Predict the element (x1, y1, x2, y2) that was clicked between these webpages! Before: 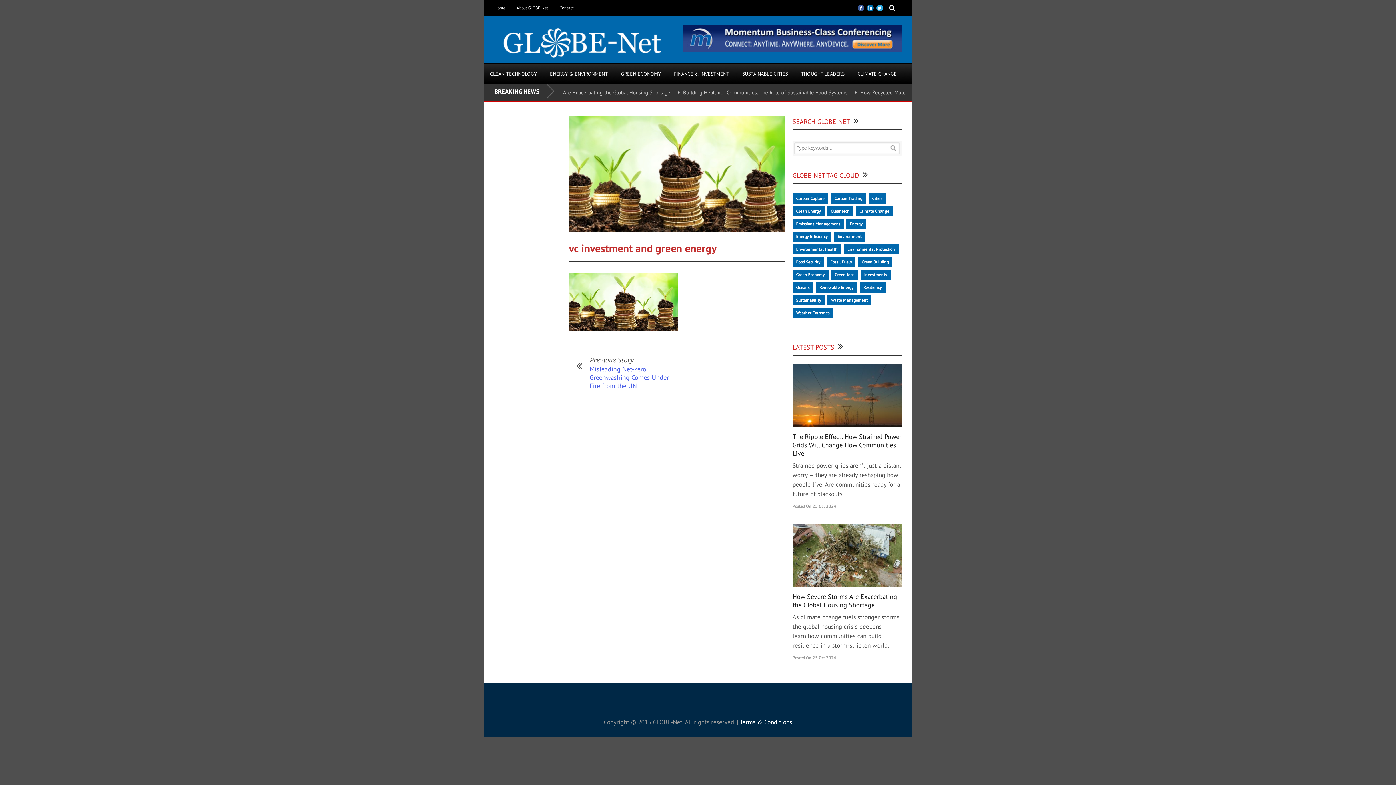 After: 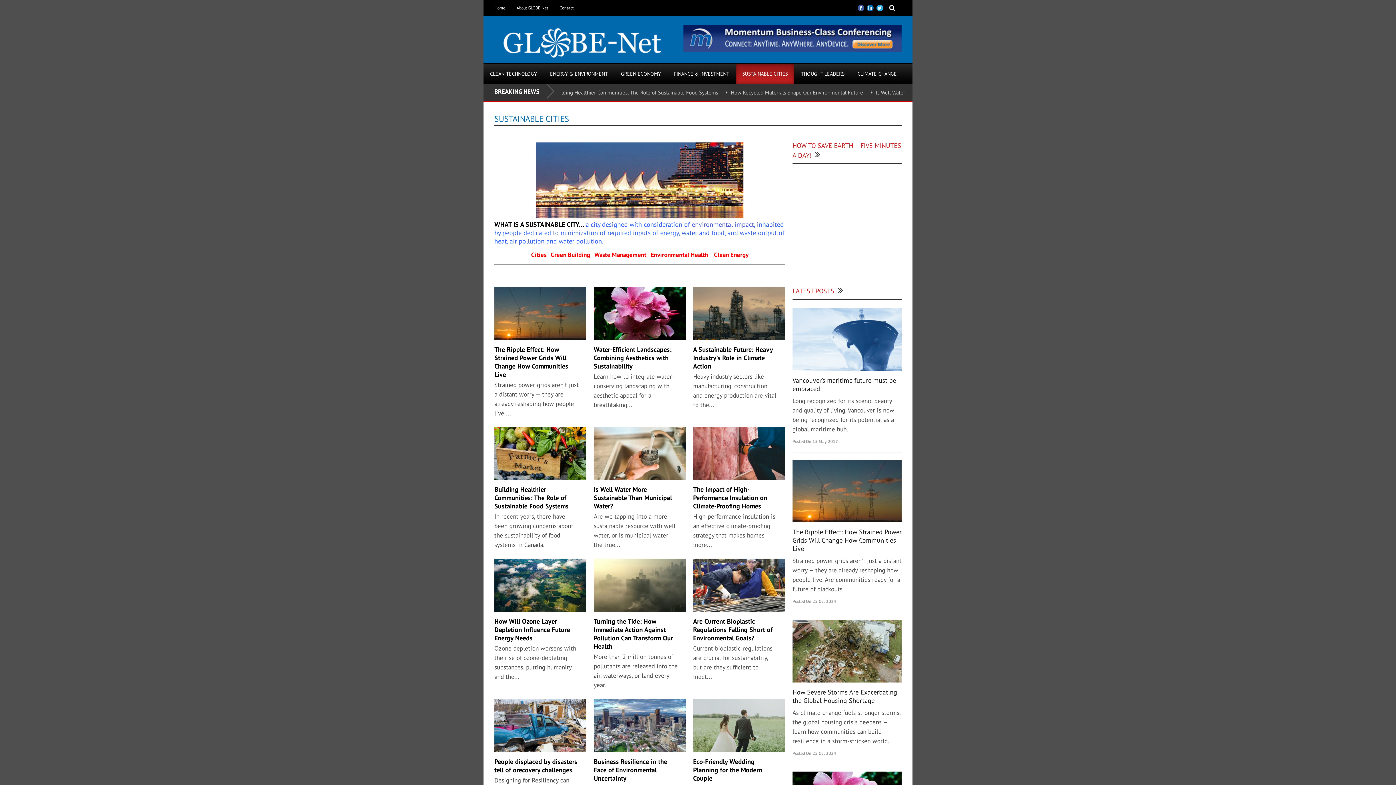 Action: label: SUSTAINABLE CITIES bbox: (736, 63, 794, 84)